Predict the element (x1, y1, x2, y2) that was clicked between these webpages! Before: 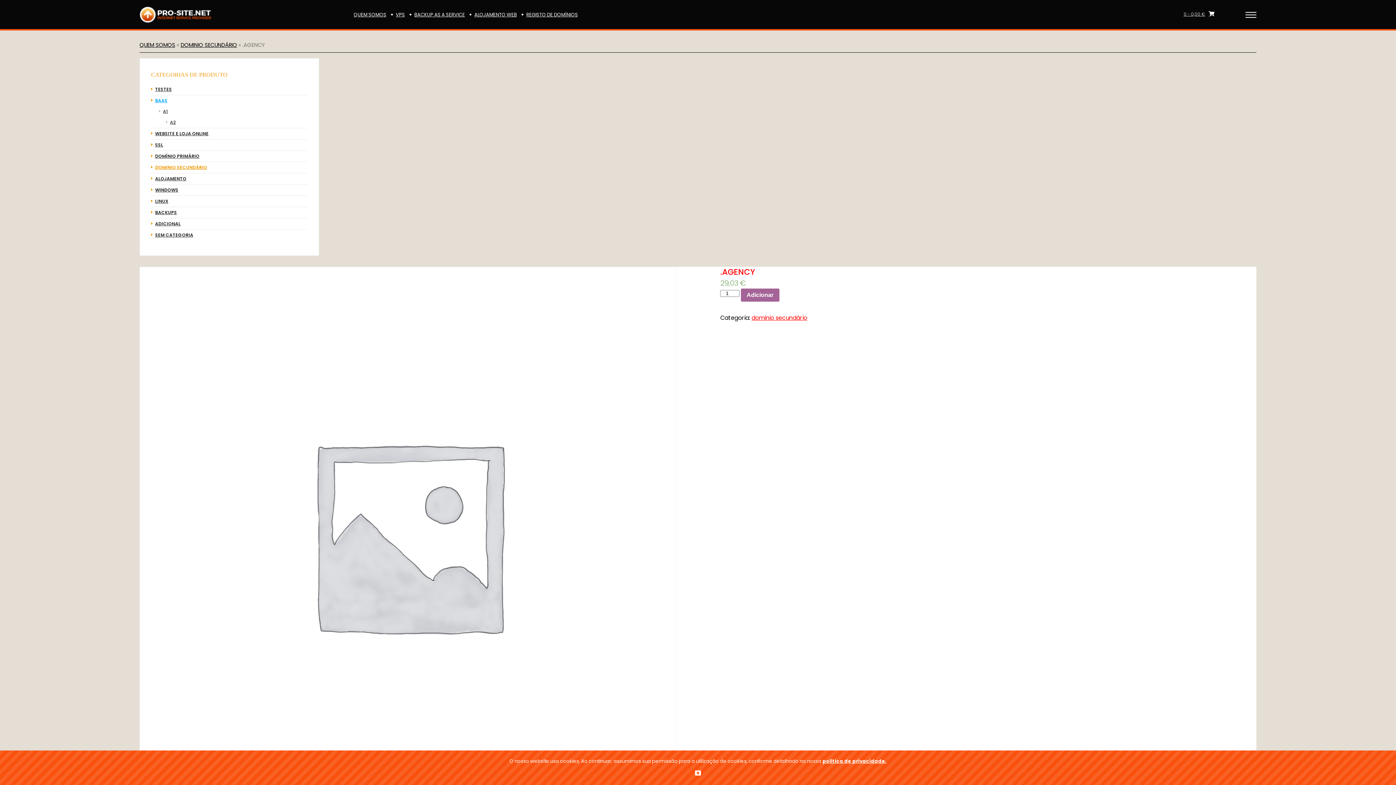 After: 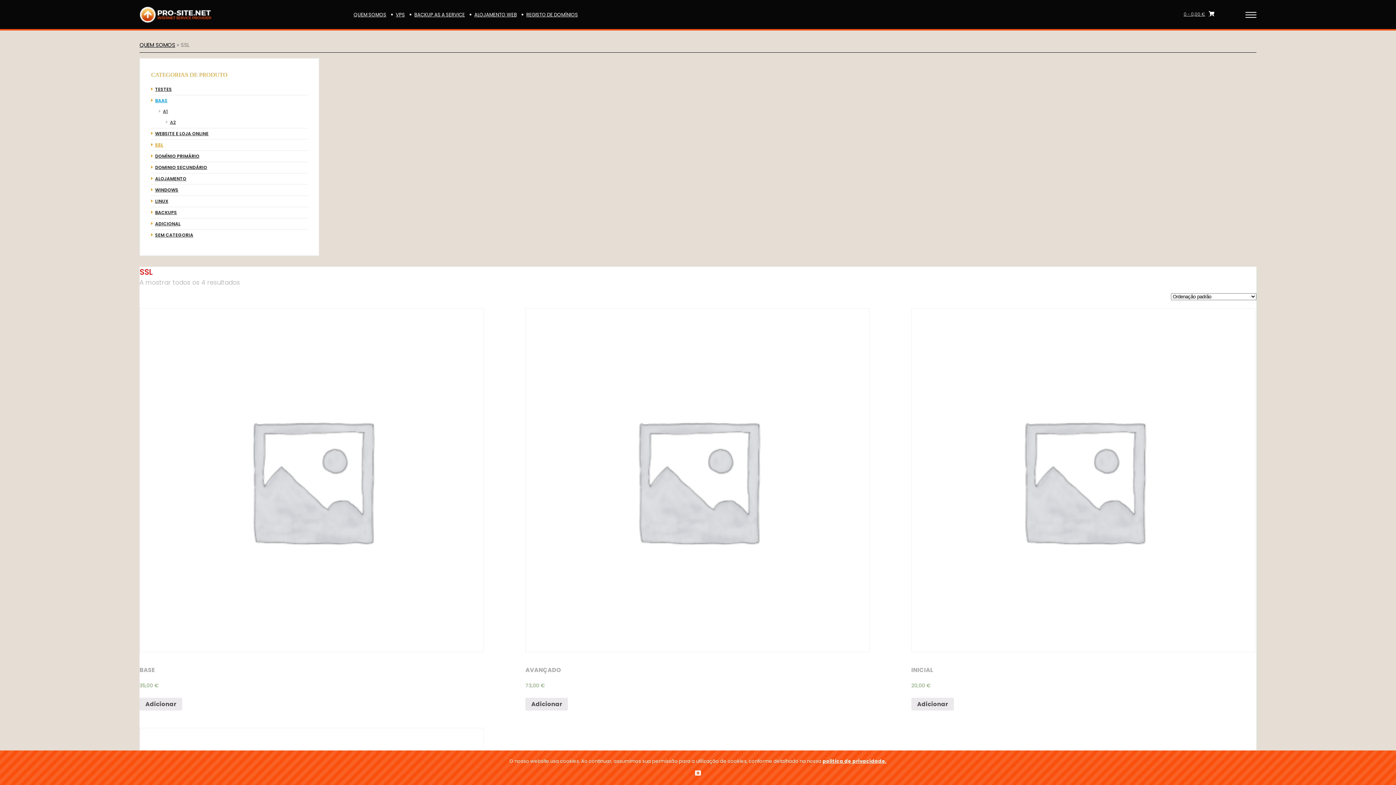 Action: bbox: (155, 139, 163, 150) label: SSL